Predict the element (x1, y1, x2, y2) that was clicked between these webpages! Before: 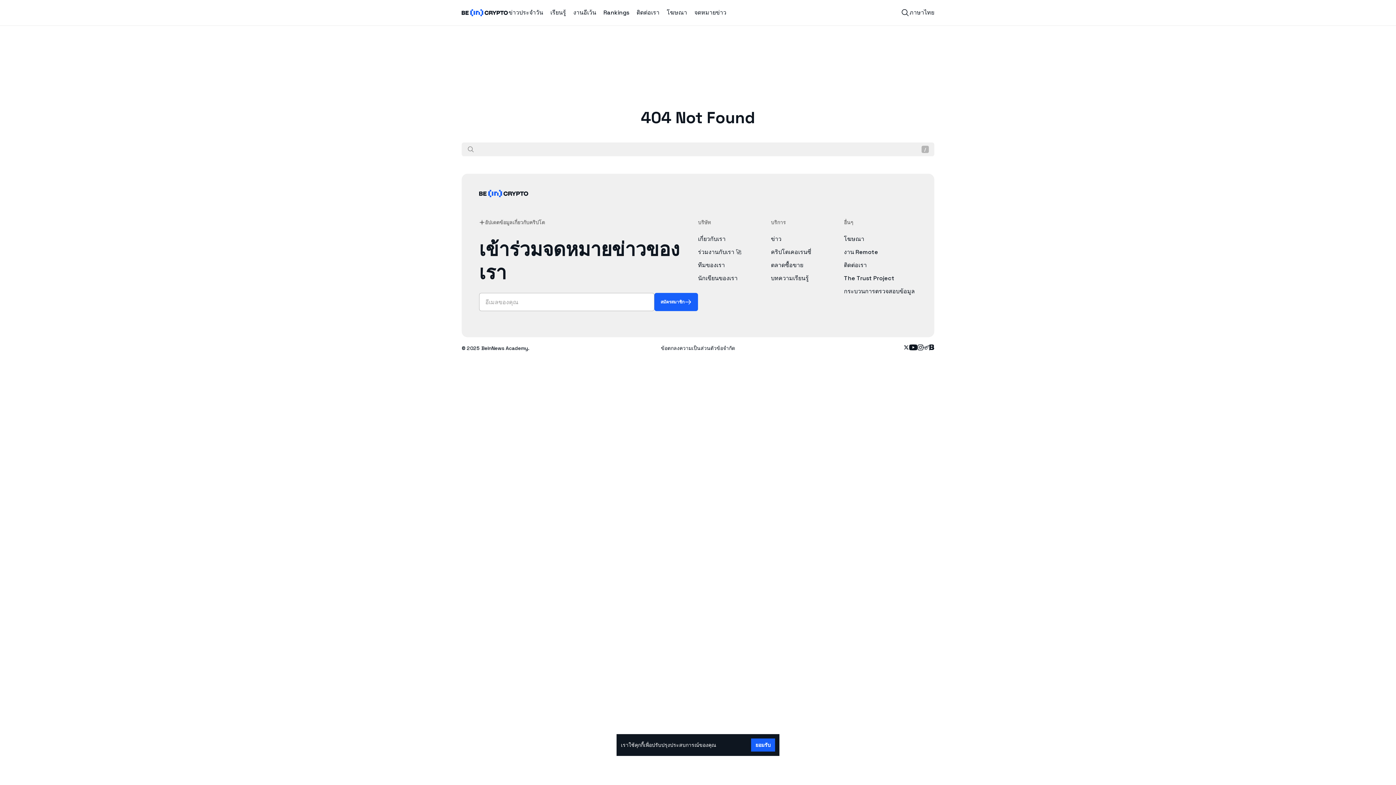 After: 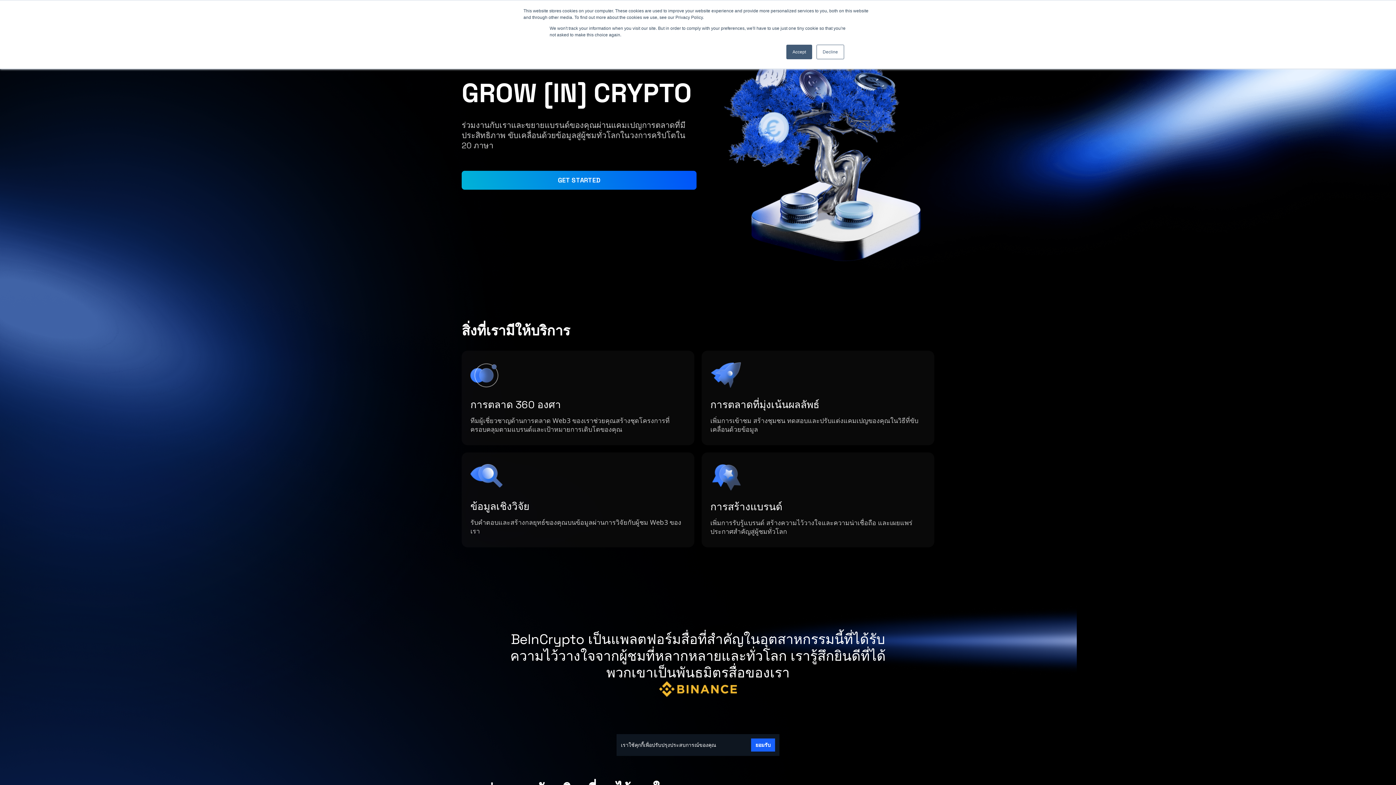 Action: label: โฆษณา bbox: (666, 8, 687, 17)